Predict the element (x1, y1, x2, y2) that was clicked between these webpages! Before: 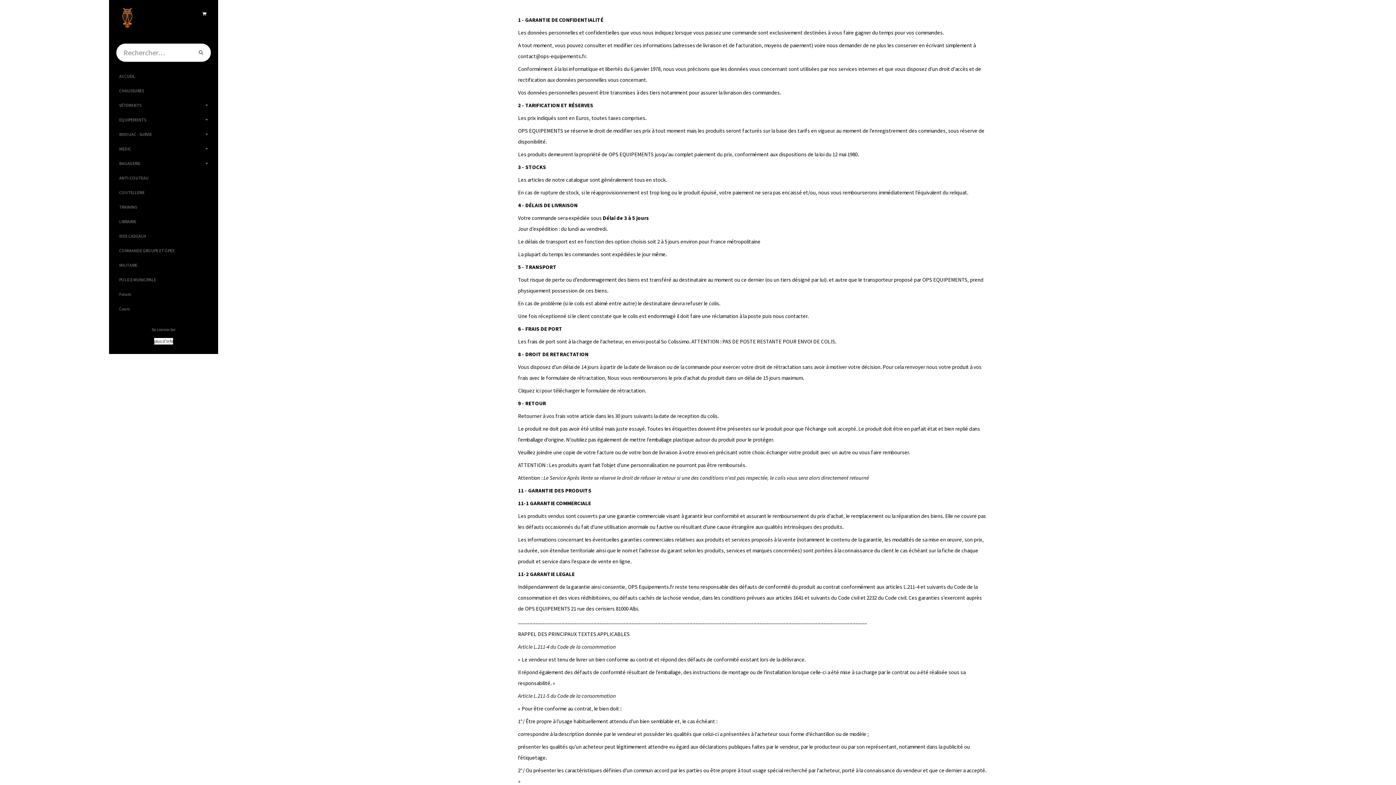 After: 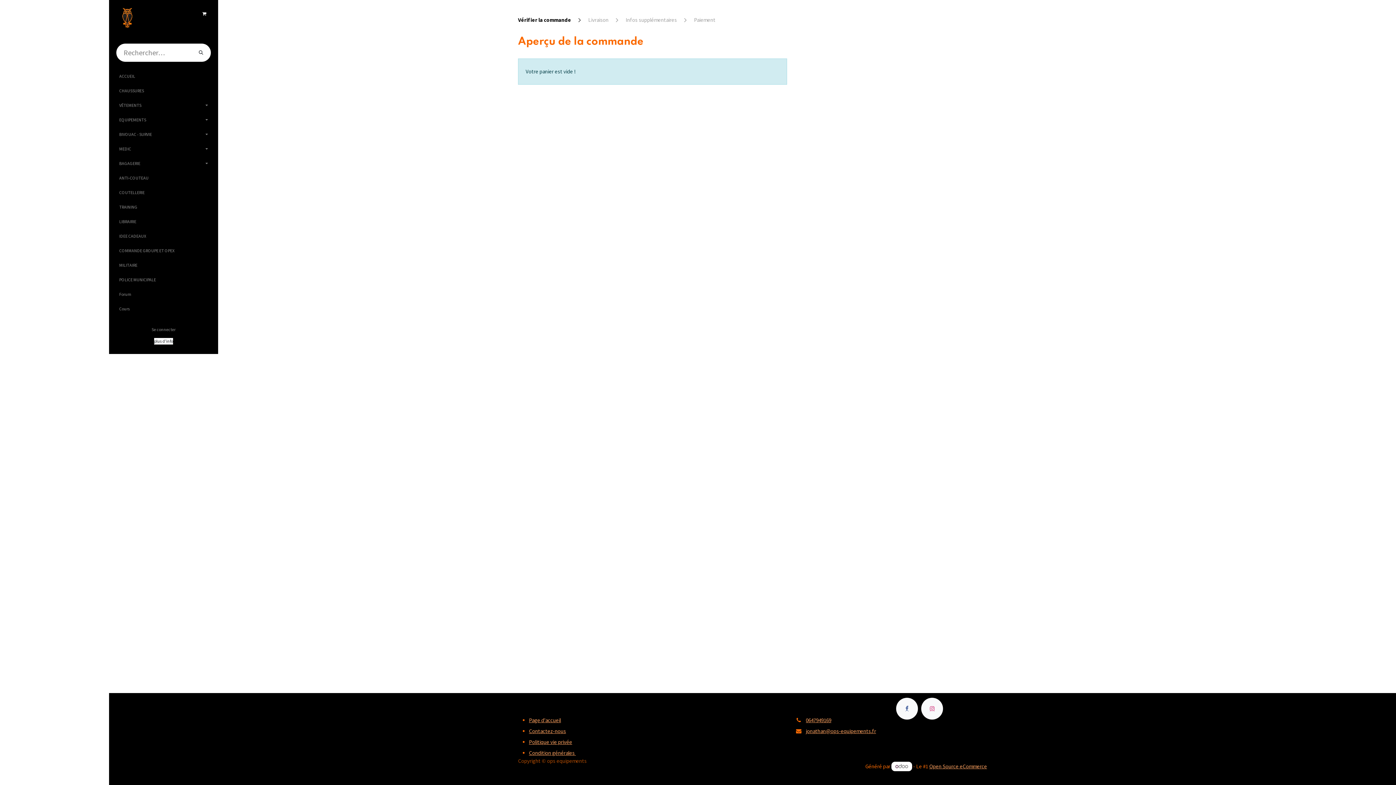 Action: label: Panier eCommerce bbox: (197, 7, 210, 20)